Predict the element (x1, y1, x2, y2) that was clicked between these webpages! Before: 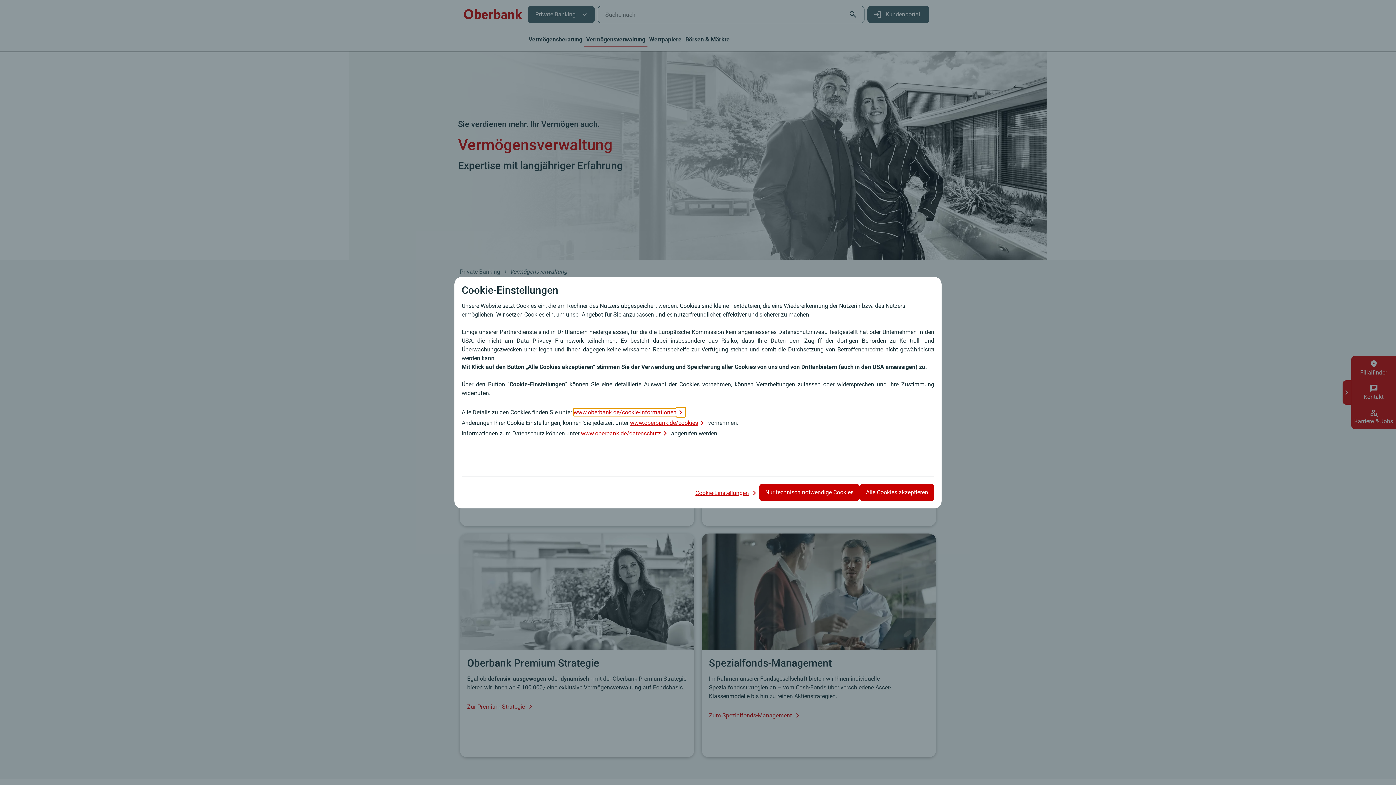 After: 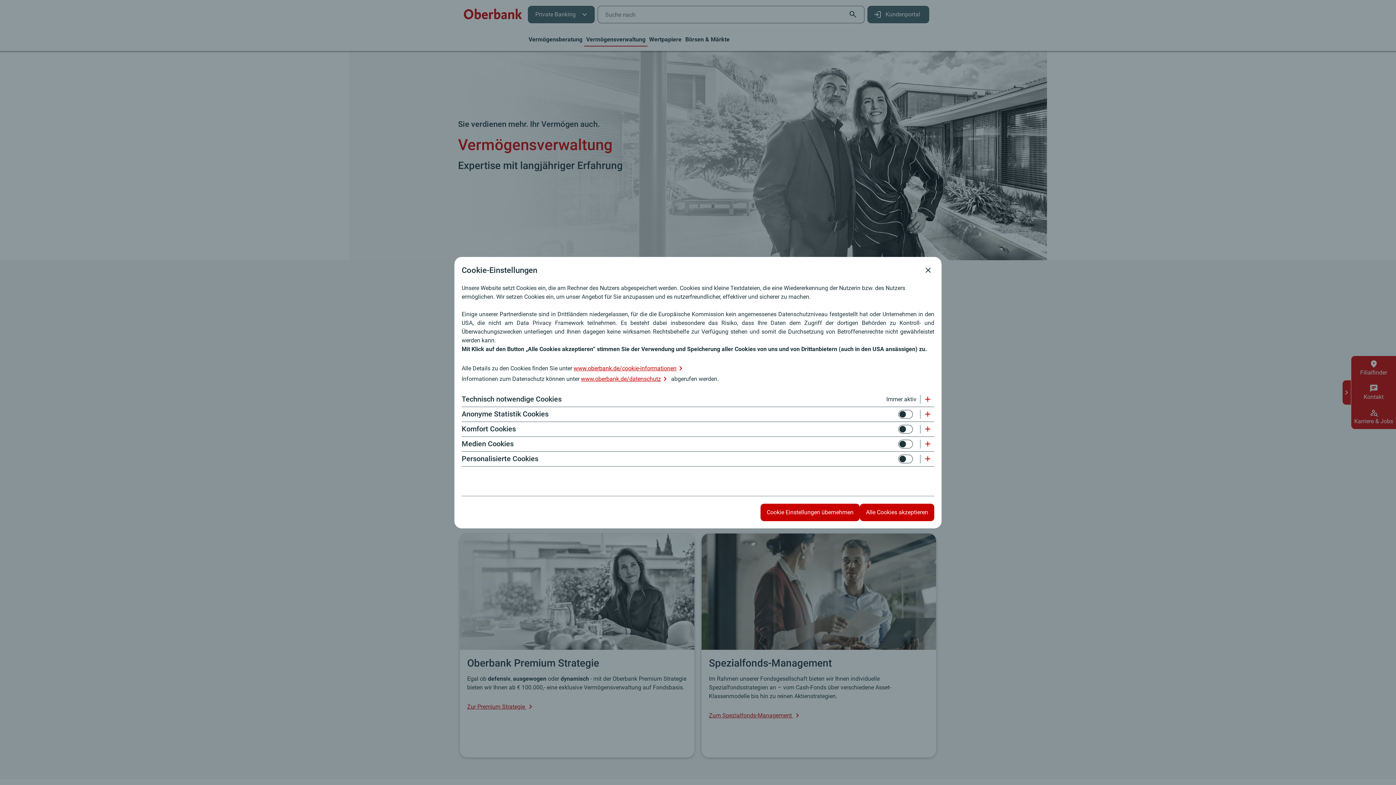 Action: label: Cookie-Einstellungen  bbox: (695, 483, 759, 501)